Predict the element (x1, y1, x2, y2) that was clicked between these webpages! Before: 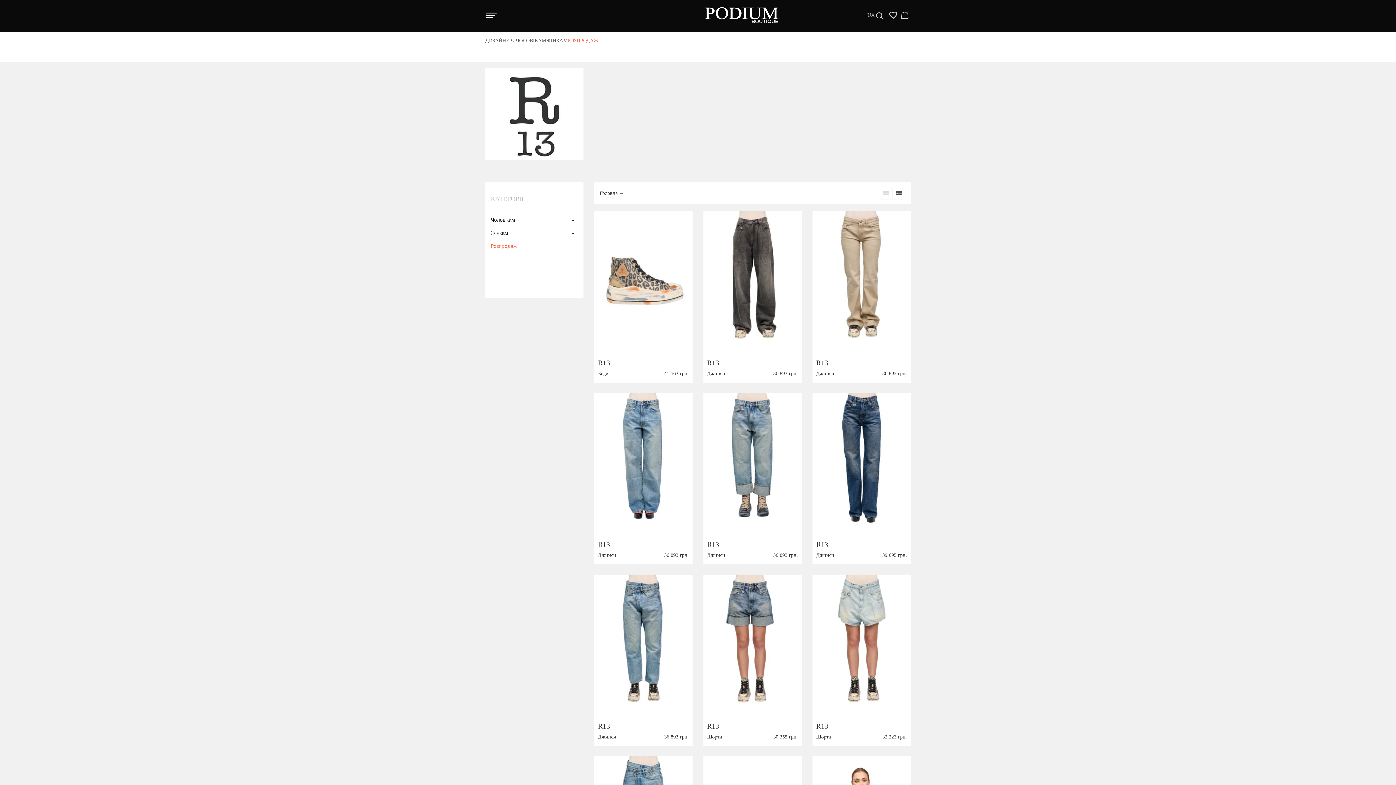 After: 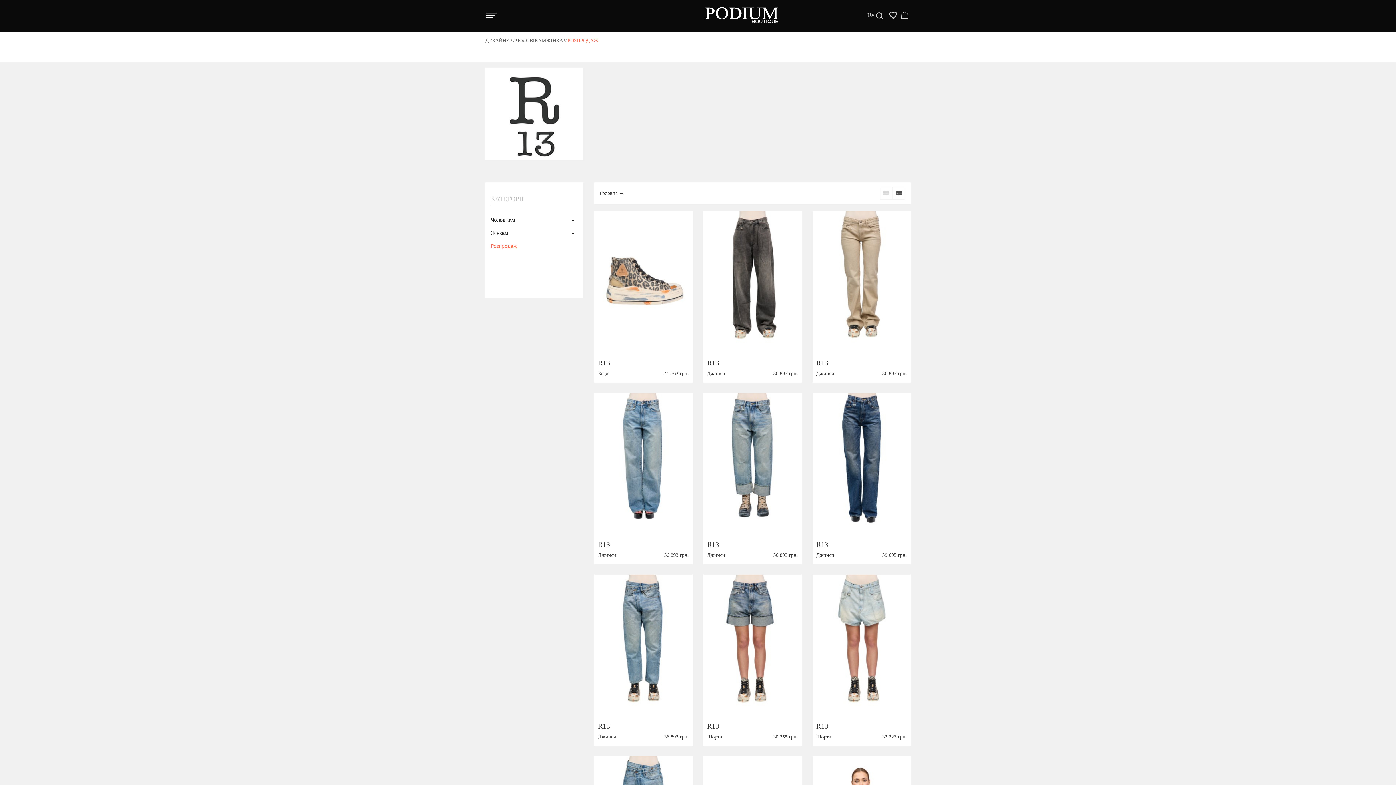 Action: bbox: (880, 186, 892, 199)